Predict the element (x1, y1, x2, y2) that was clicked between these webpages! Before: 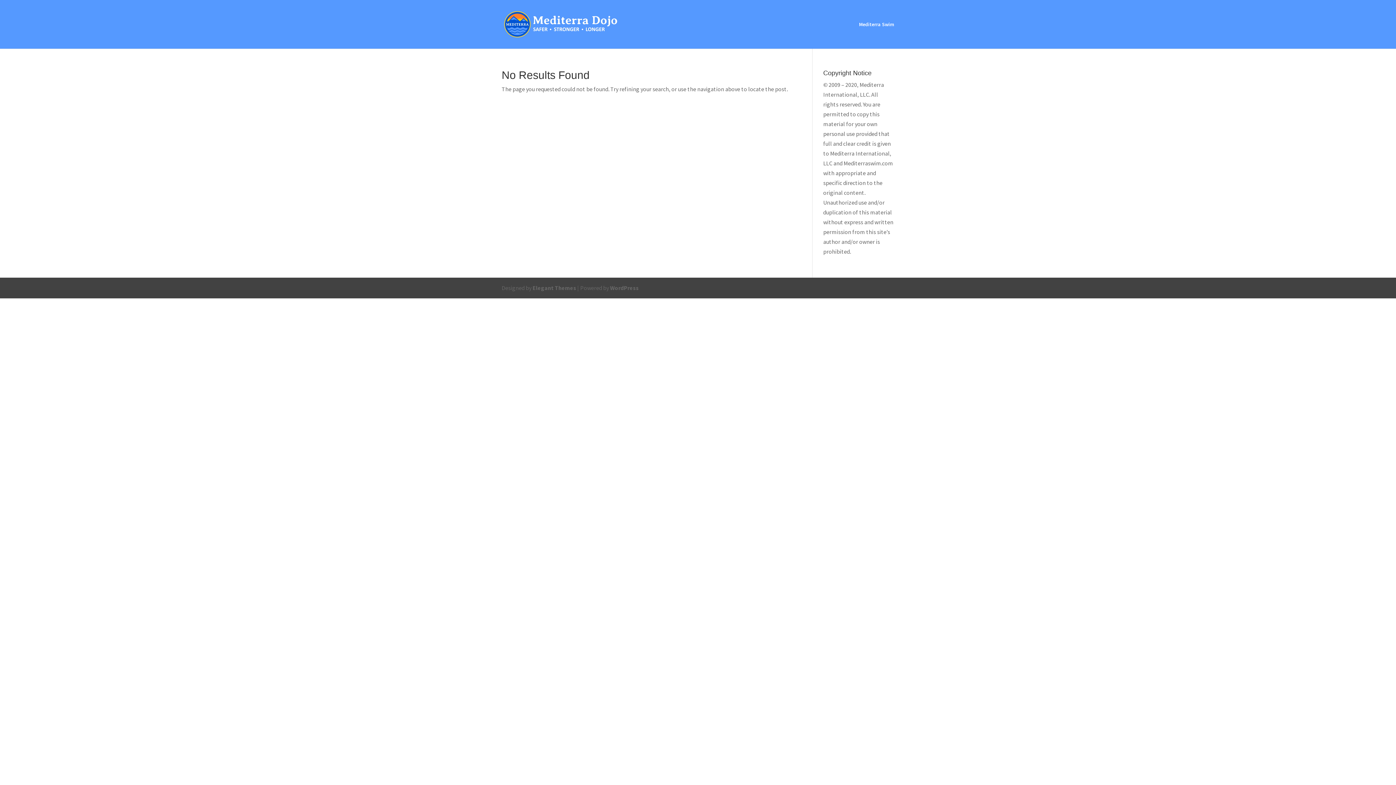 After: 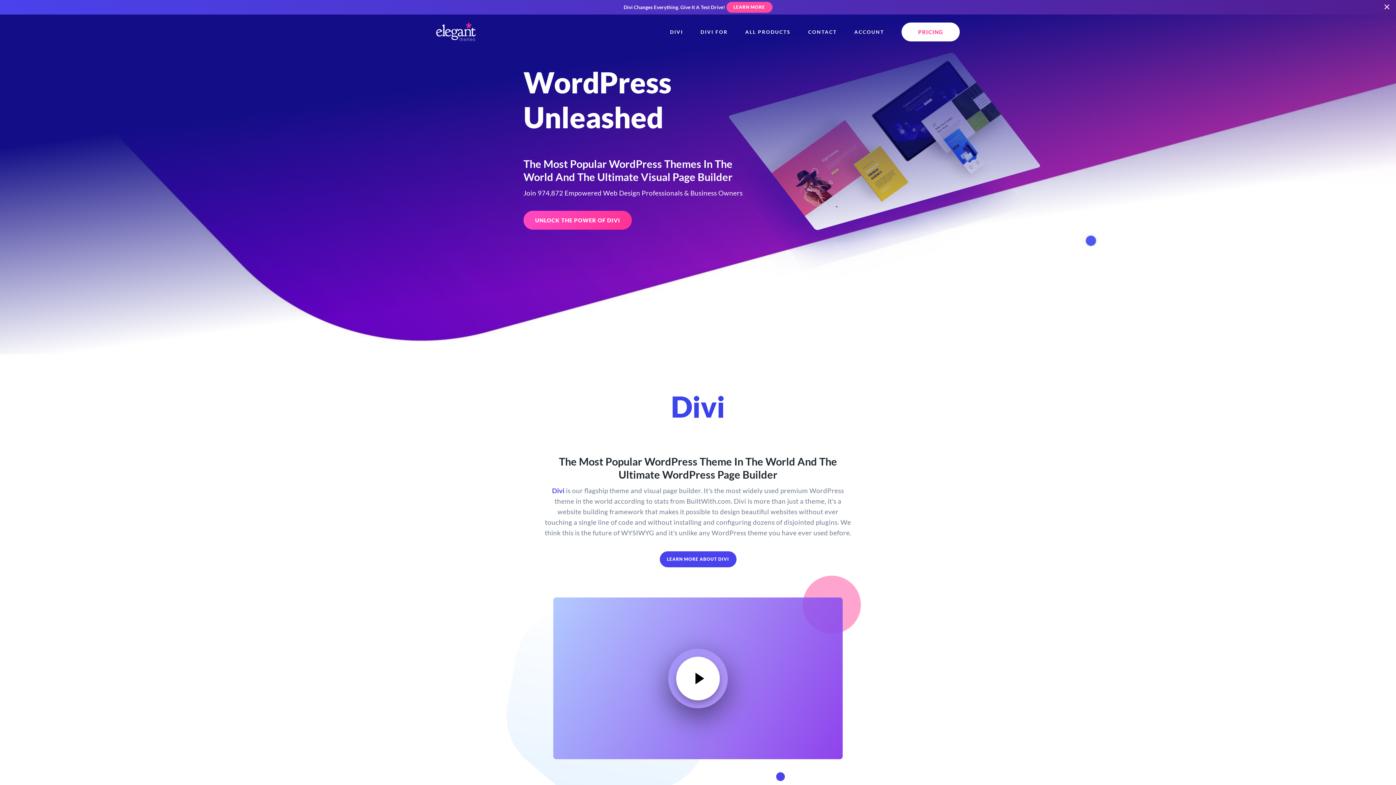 Action: bbox: (532, 284, 576, 291) label: Elegant Themes